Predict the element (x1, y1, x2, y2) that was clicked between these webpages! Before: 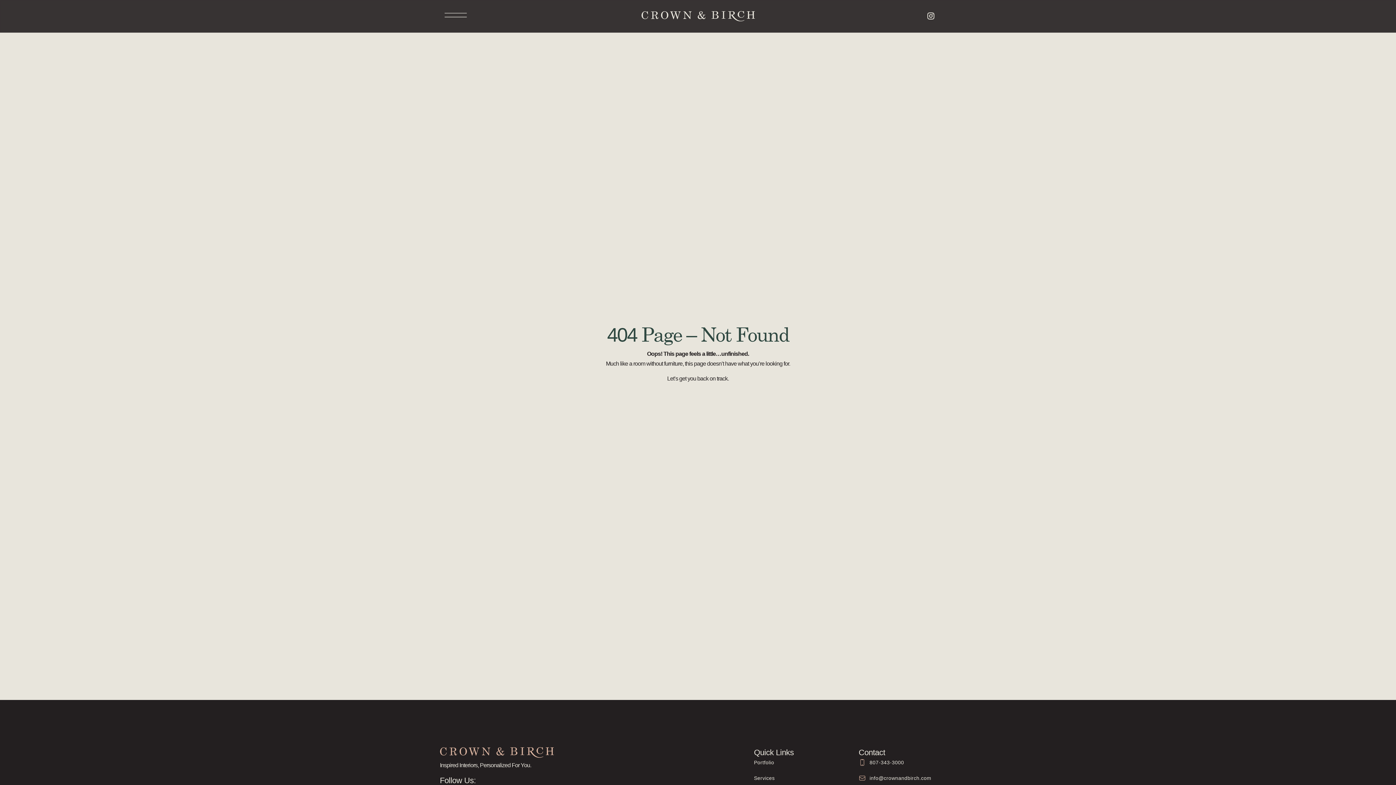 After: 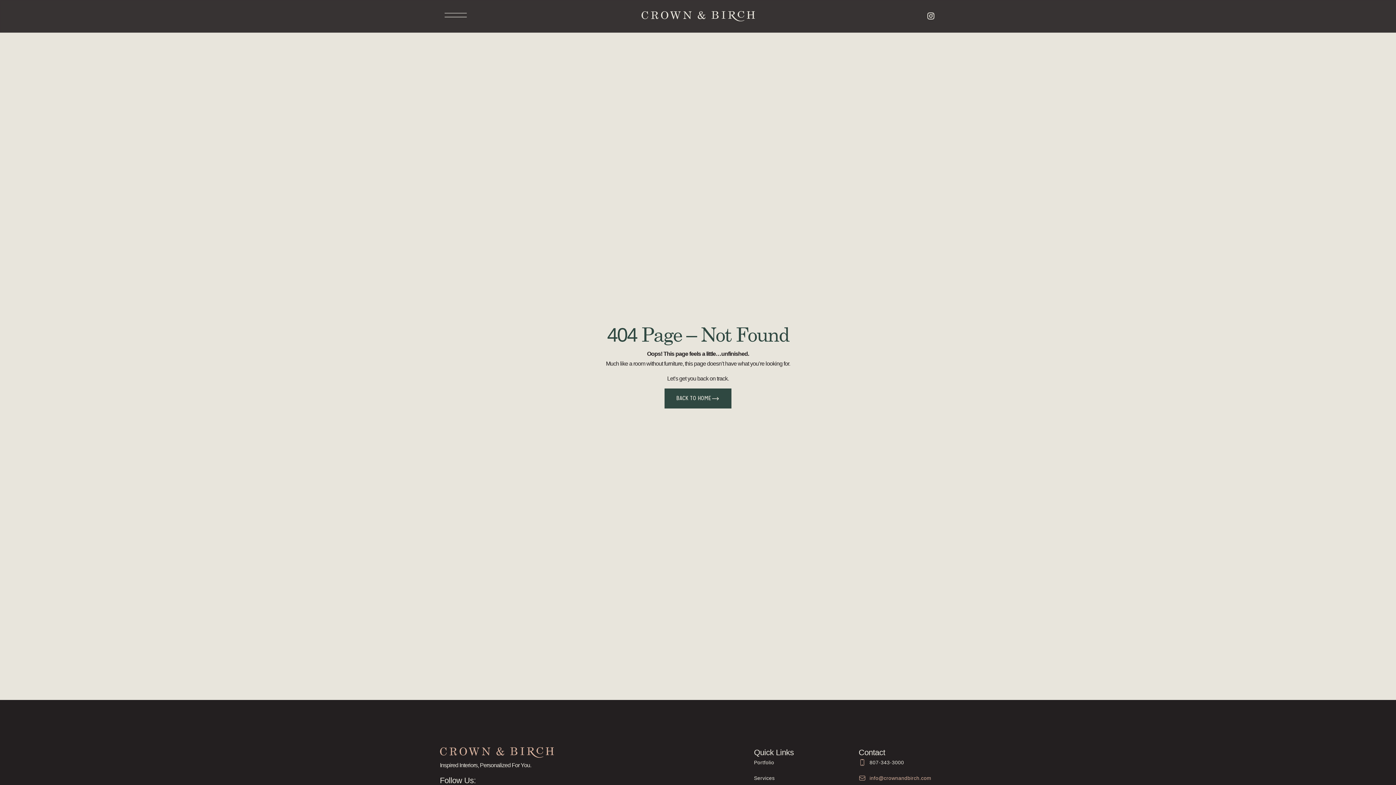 Action: label: info@crownandbirch.com bbox: (858, 773, 956, 783)